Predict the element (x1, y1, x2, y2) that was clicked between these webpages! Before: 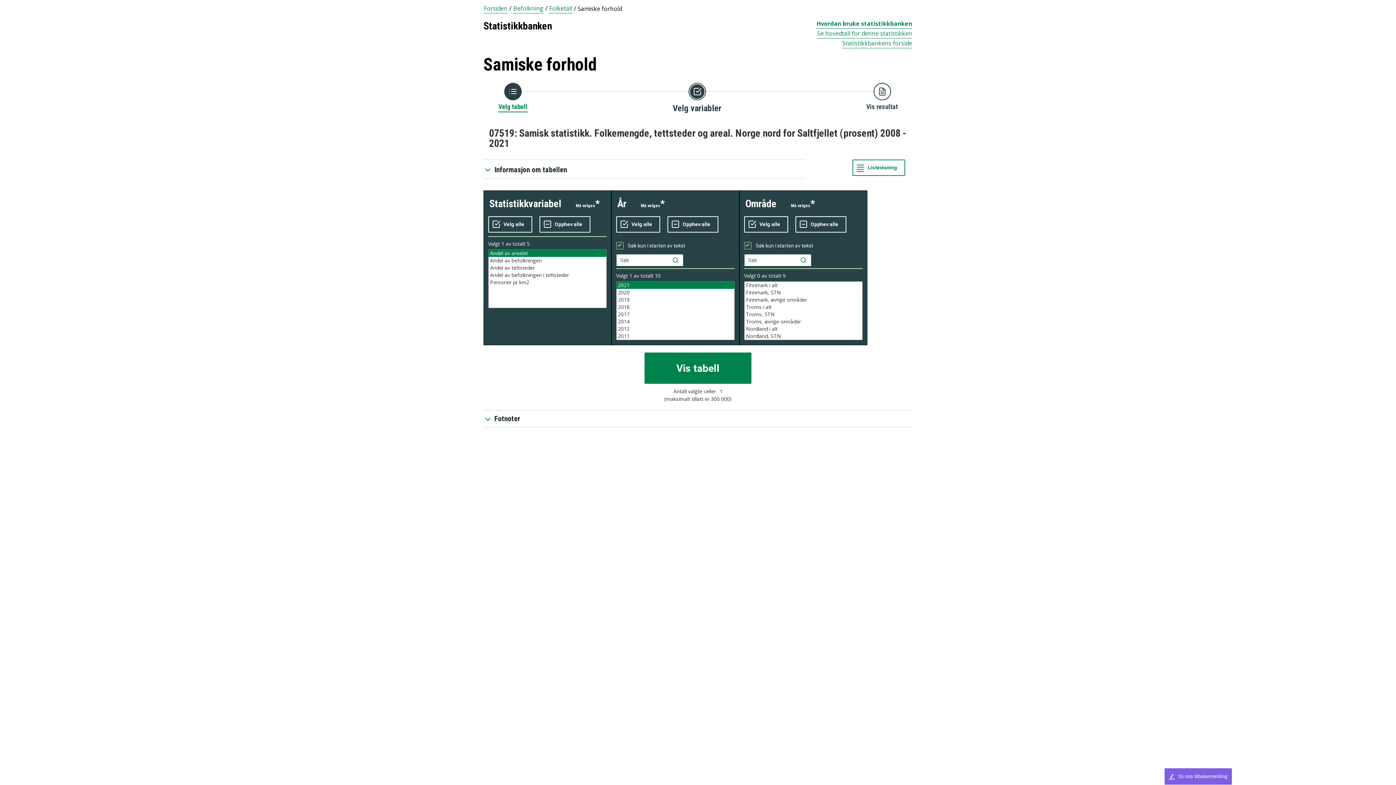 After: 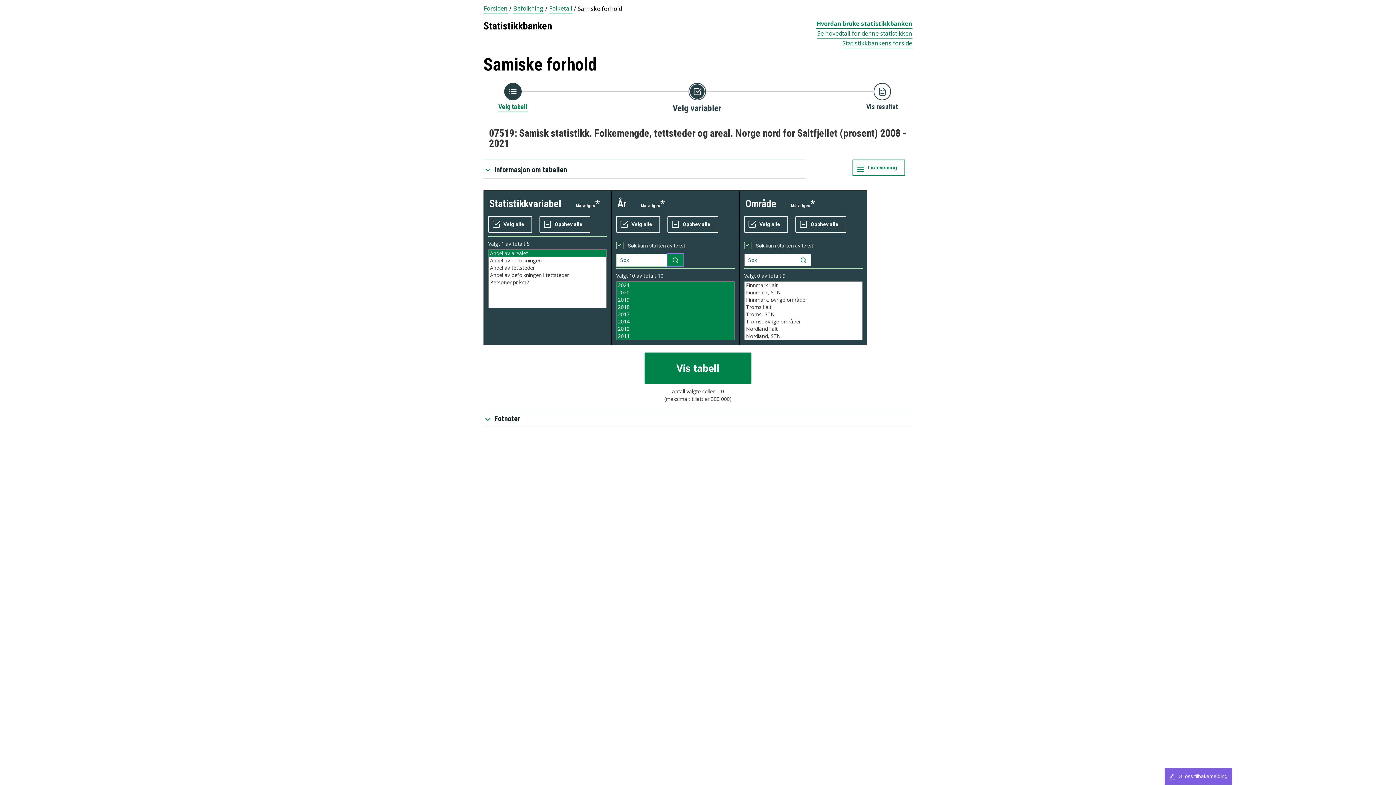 Action: bbox: (667, 254, 683, 266)